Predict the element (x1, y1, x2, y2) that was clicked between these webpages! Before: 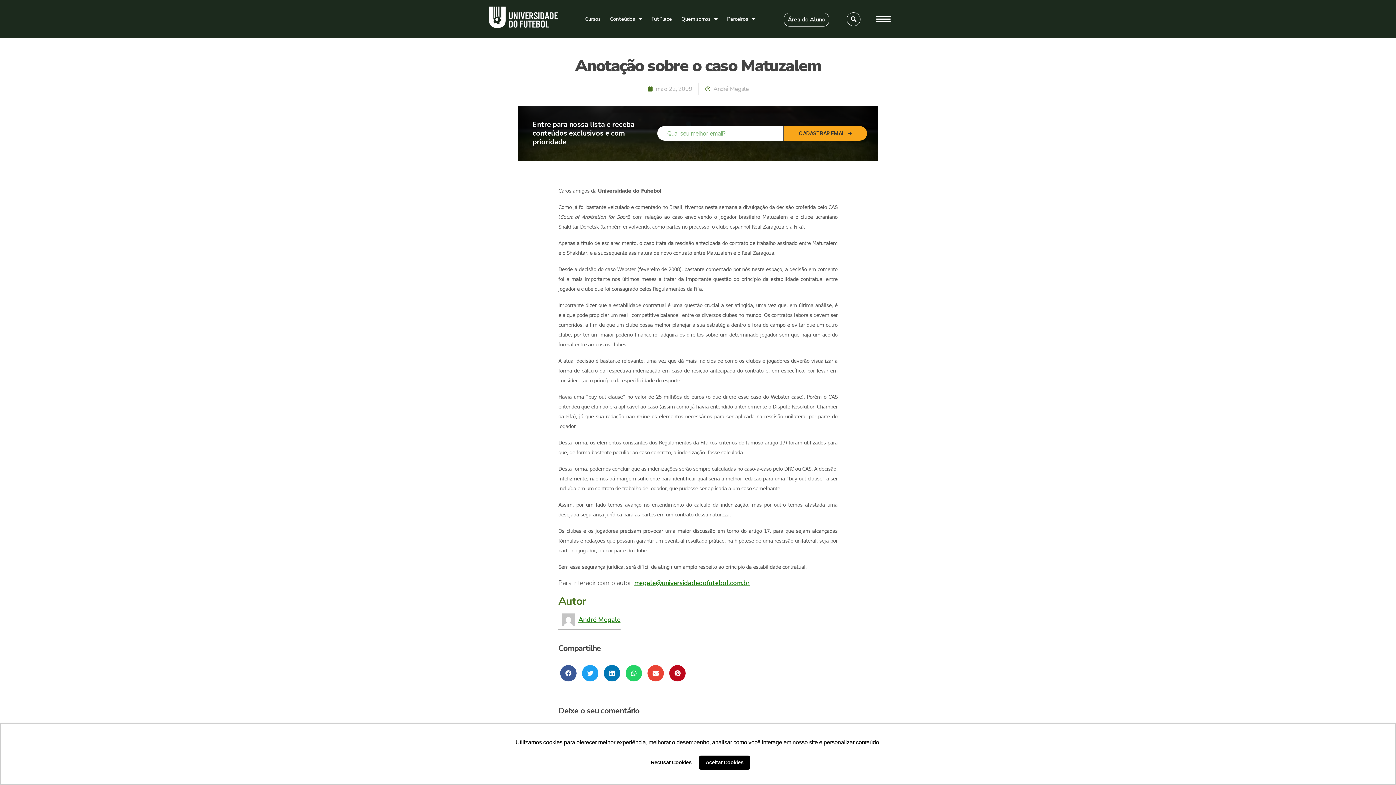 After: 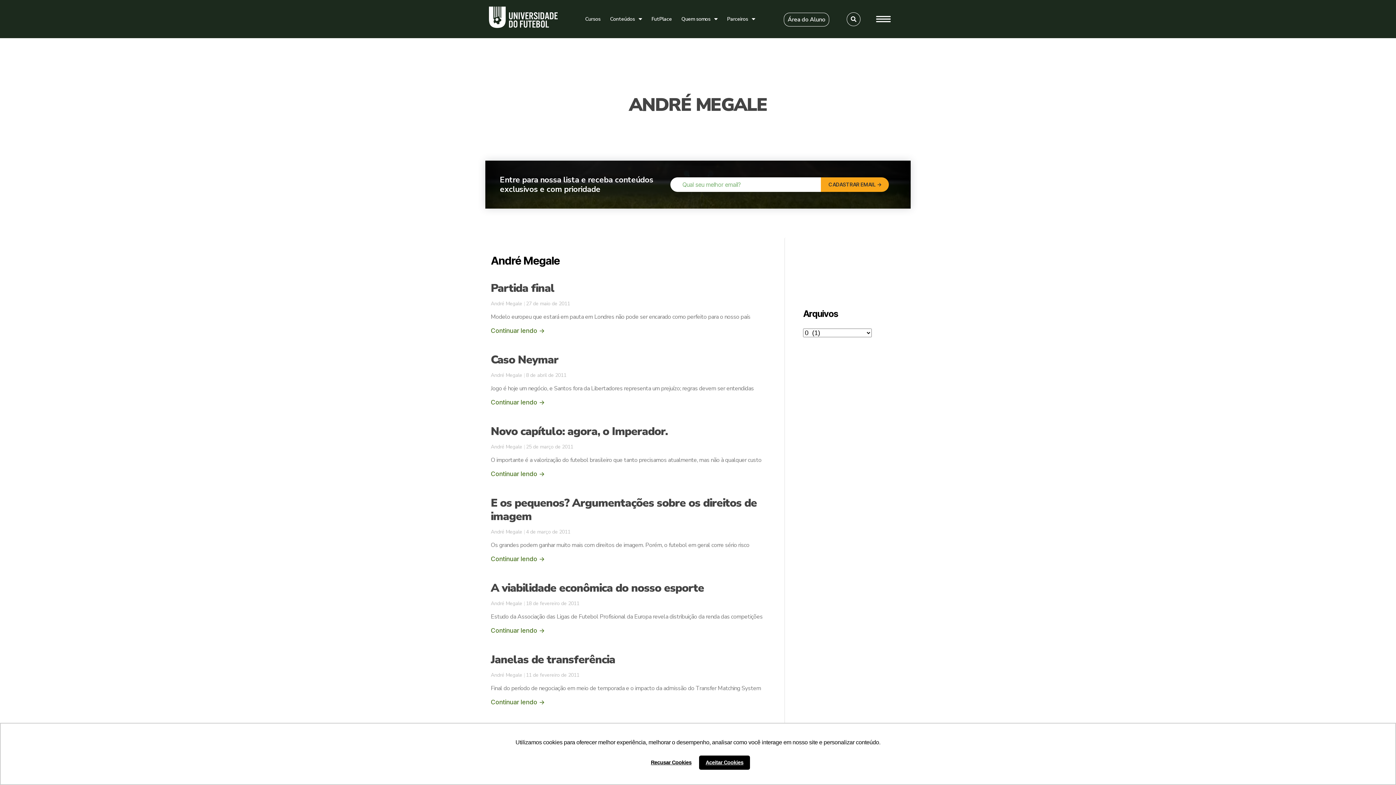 Action: bbox: (578, 615, 620, 624) label: André Megale